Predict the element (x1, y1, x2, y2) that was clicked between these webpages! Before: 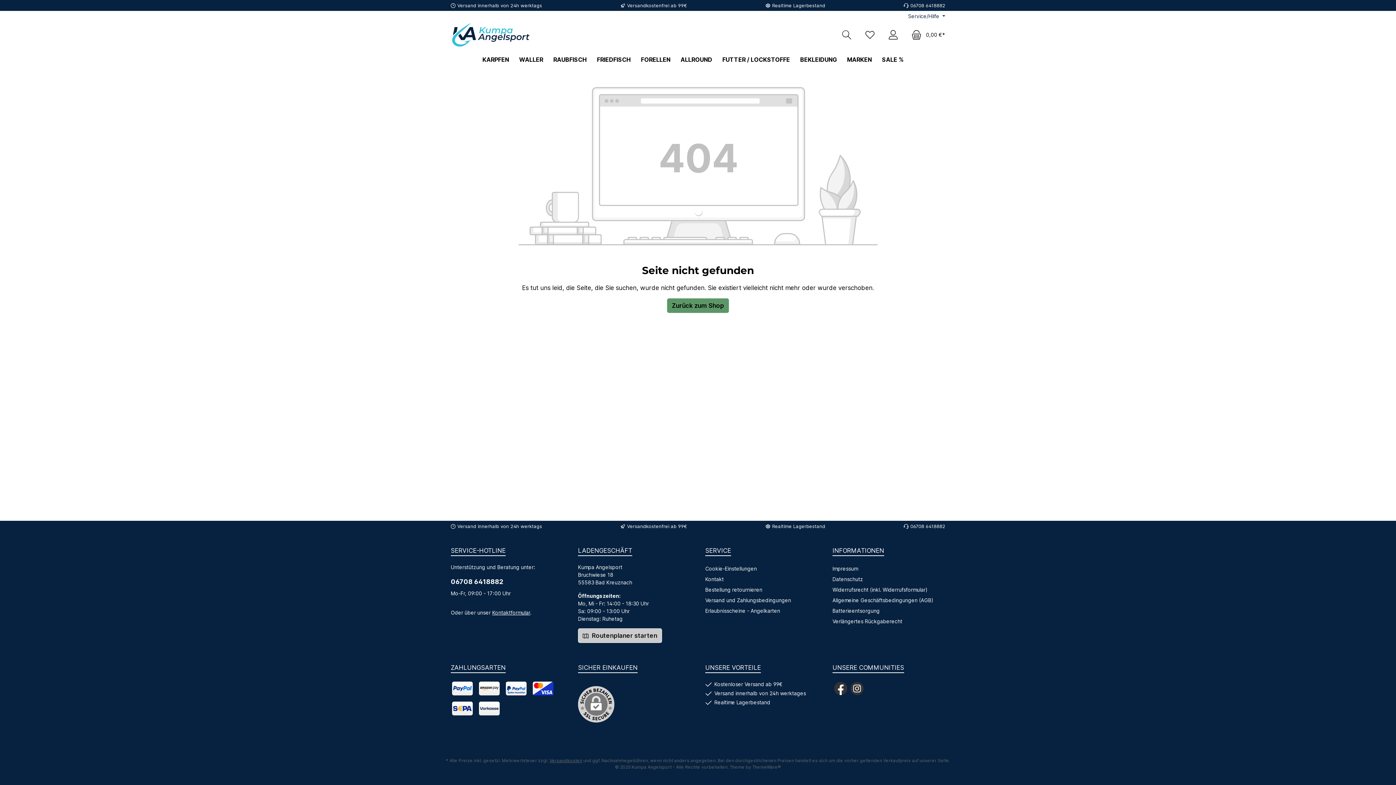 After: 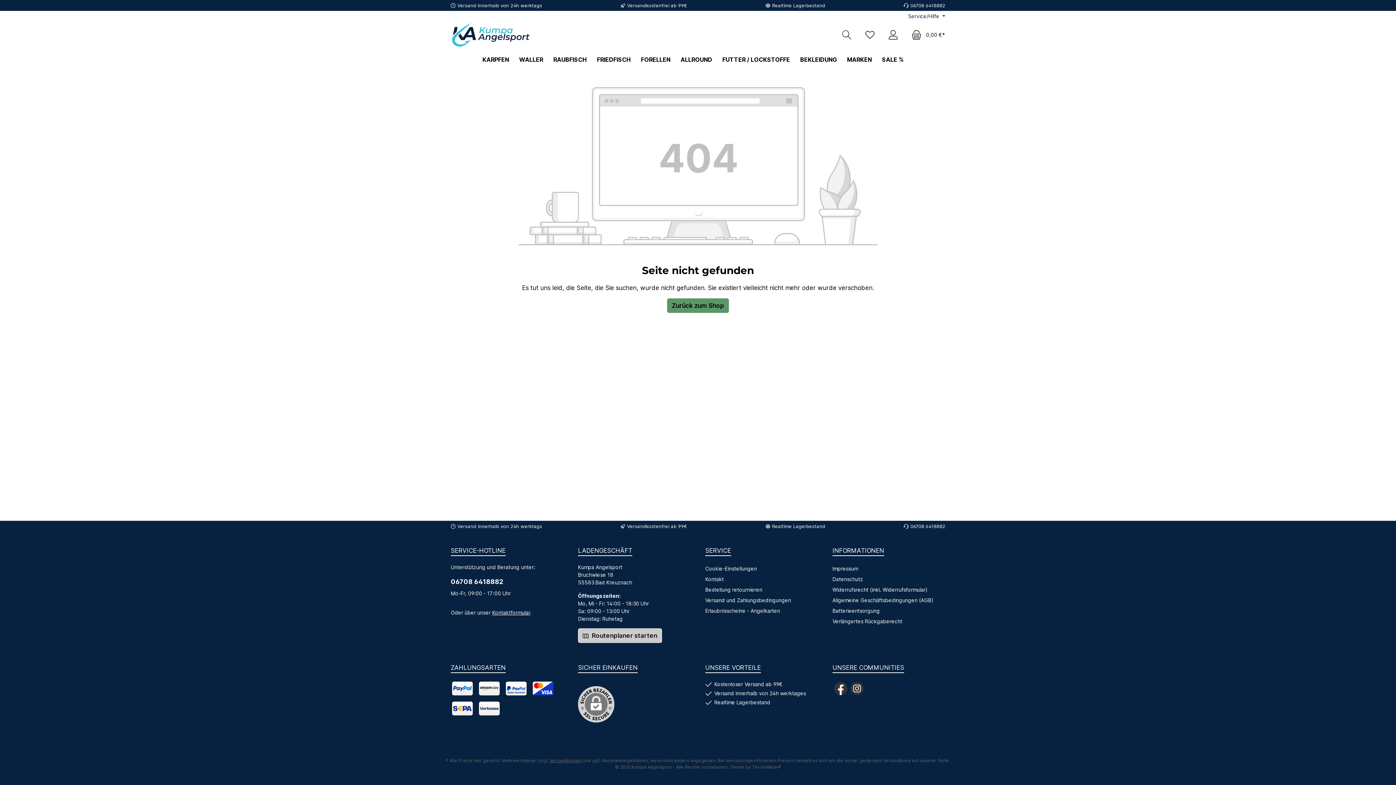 Action: bbox: (477, 680, 501, 697) label: Amazon Pay